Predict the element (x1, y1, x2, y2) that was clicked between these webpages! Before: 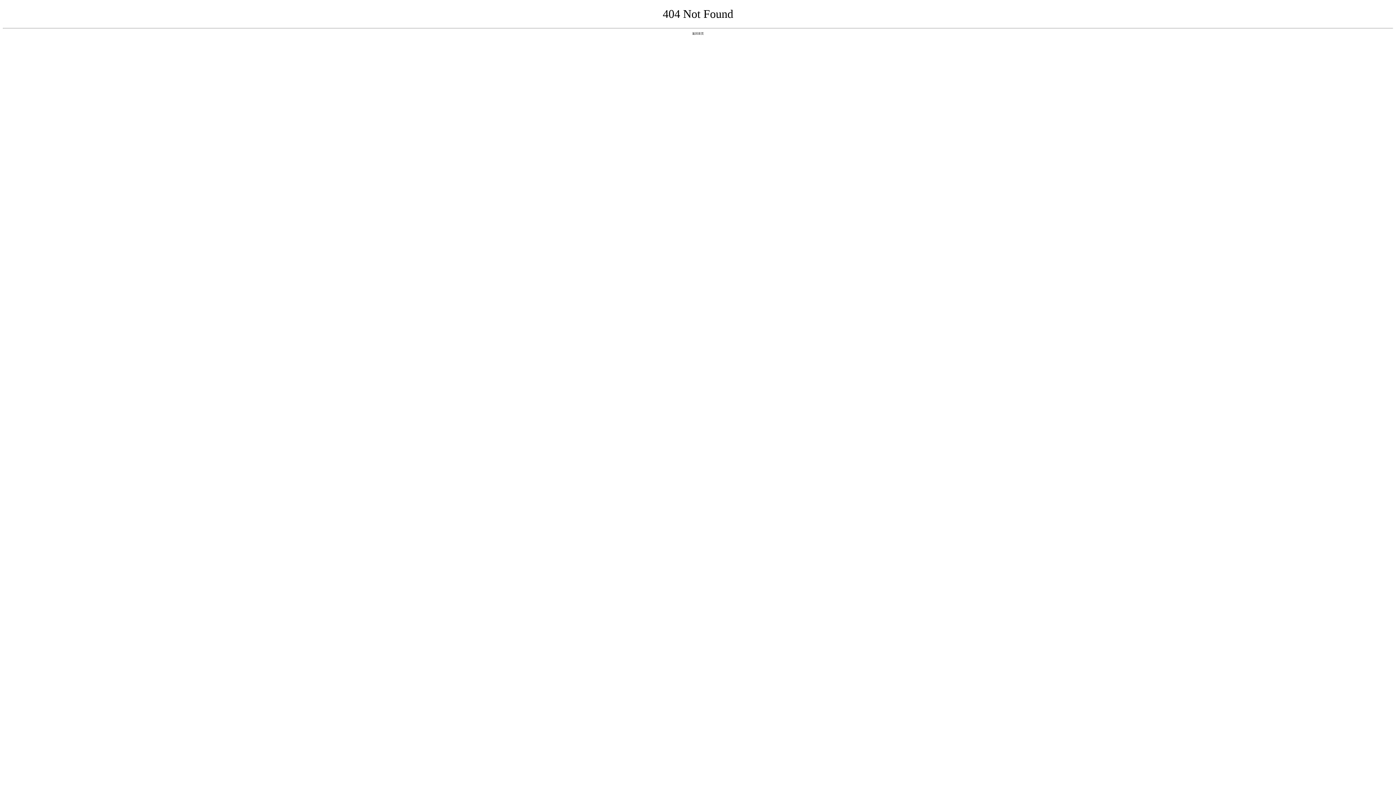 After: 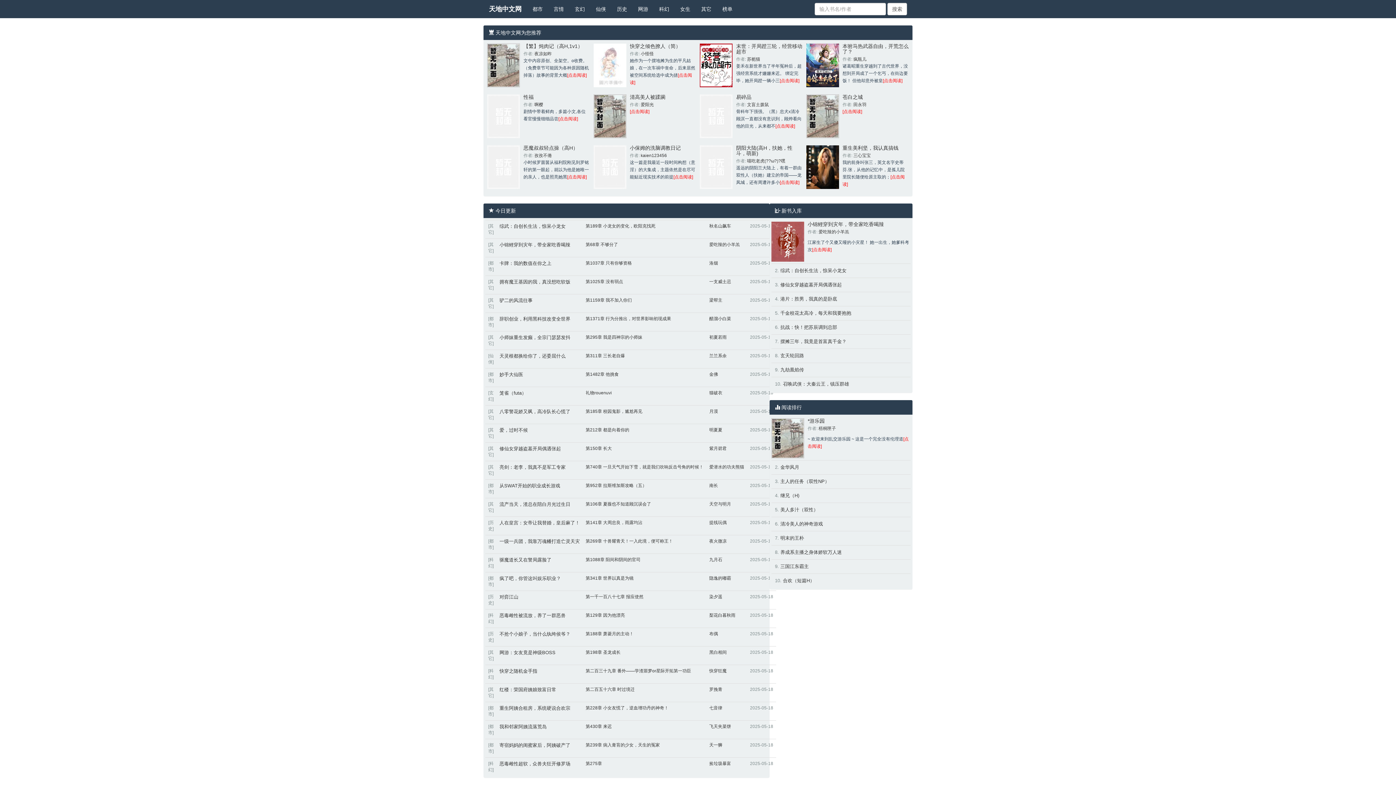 Action: bbox: (692, 31, 704, 35) label: 返回首页